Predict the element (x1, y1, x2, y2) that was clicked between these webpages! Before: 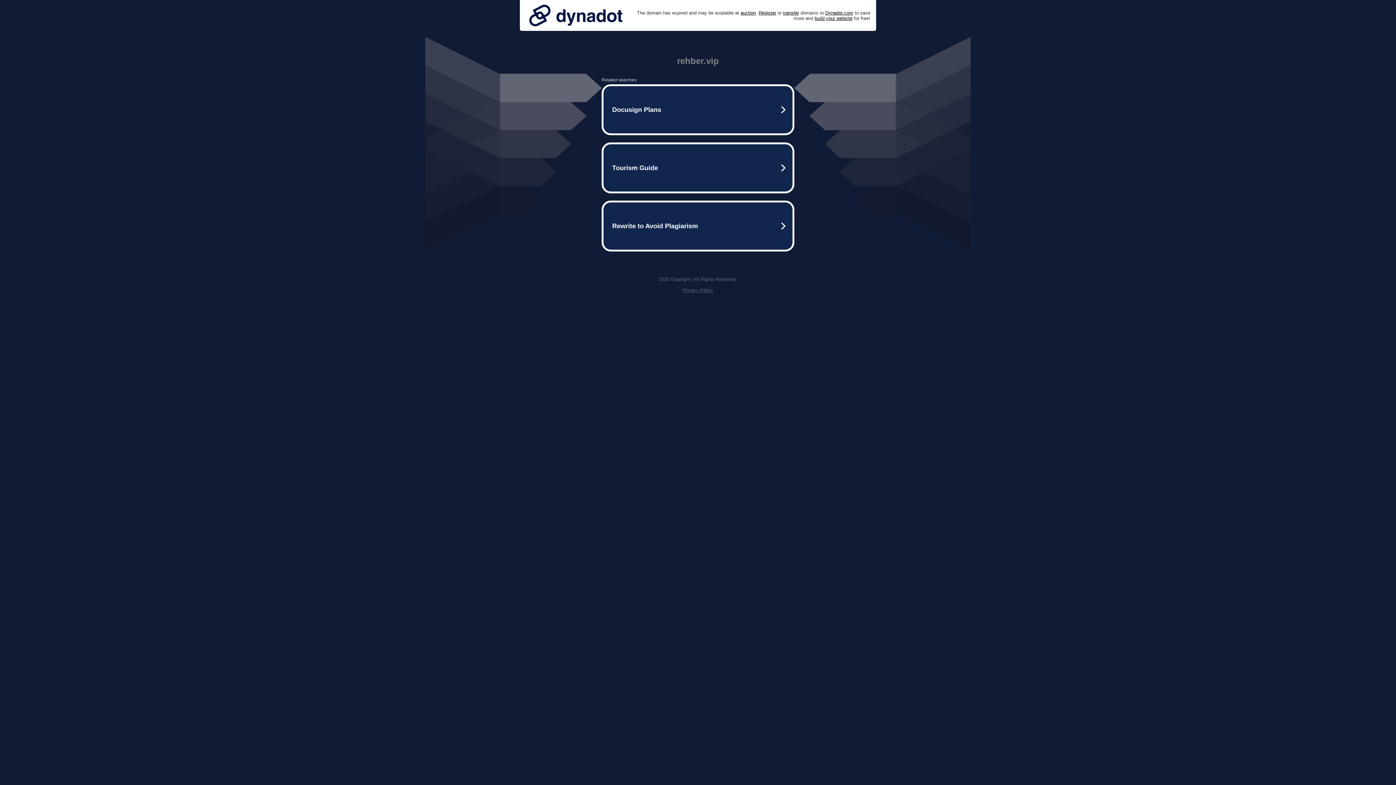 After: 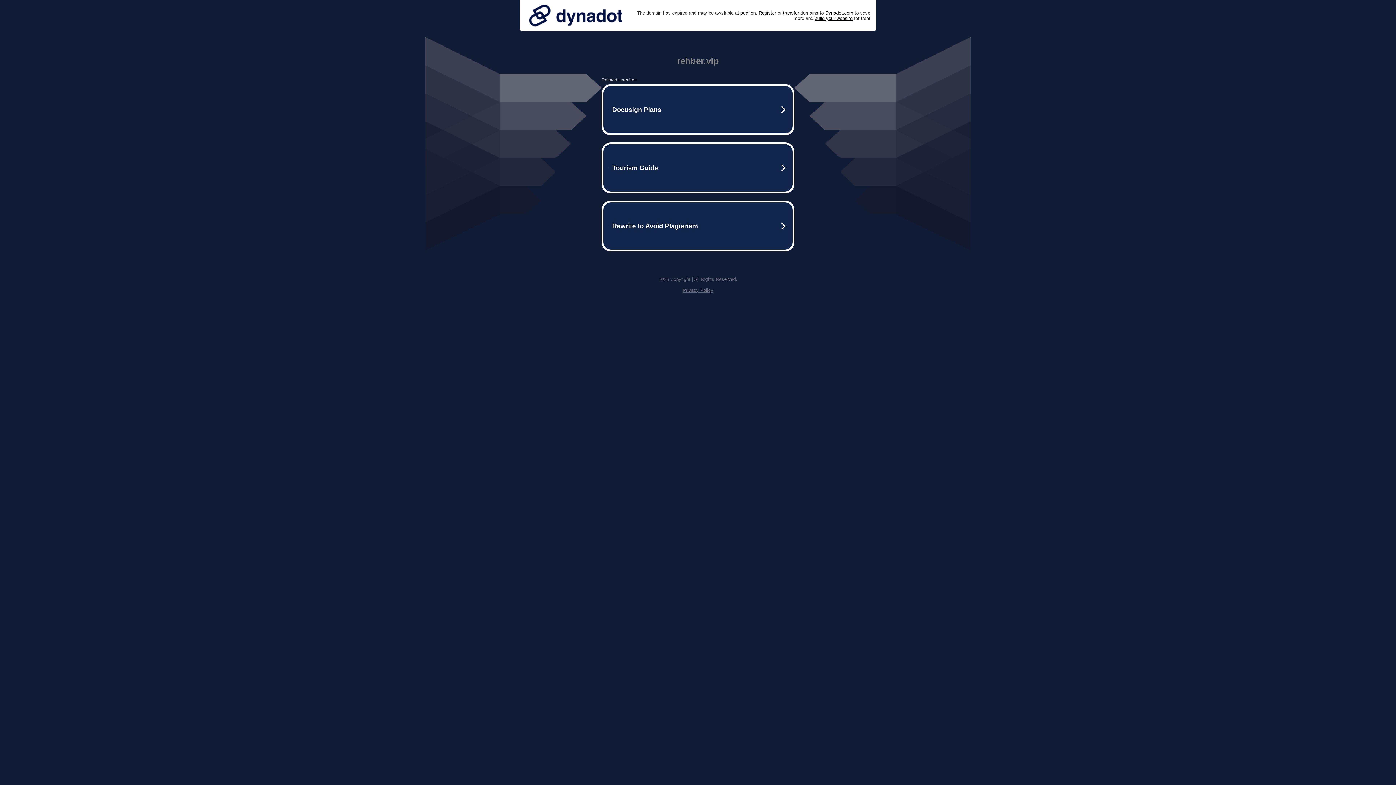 Action: bbox: (525, 0, 626, 30)